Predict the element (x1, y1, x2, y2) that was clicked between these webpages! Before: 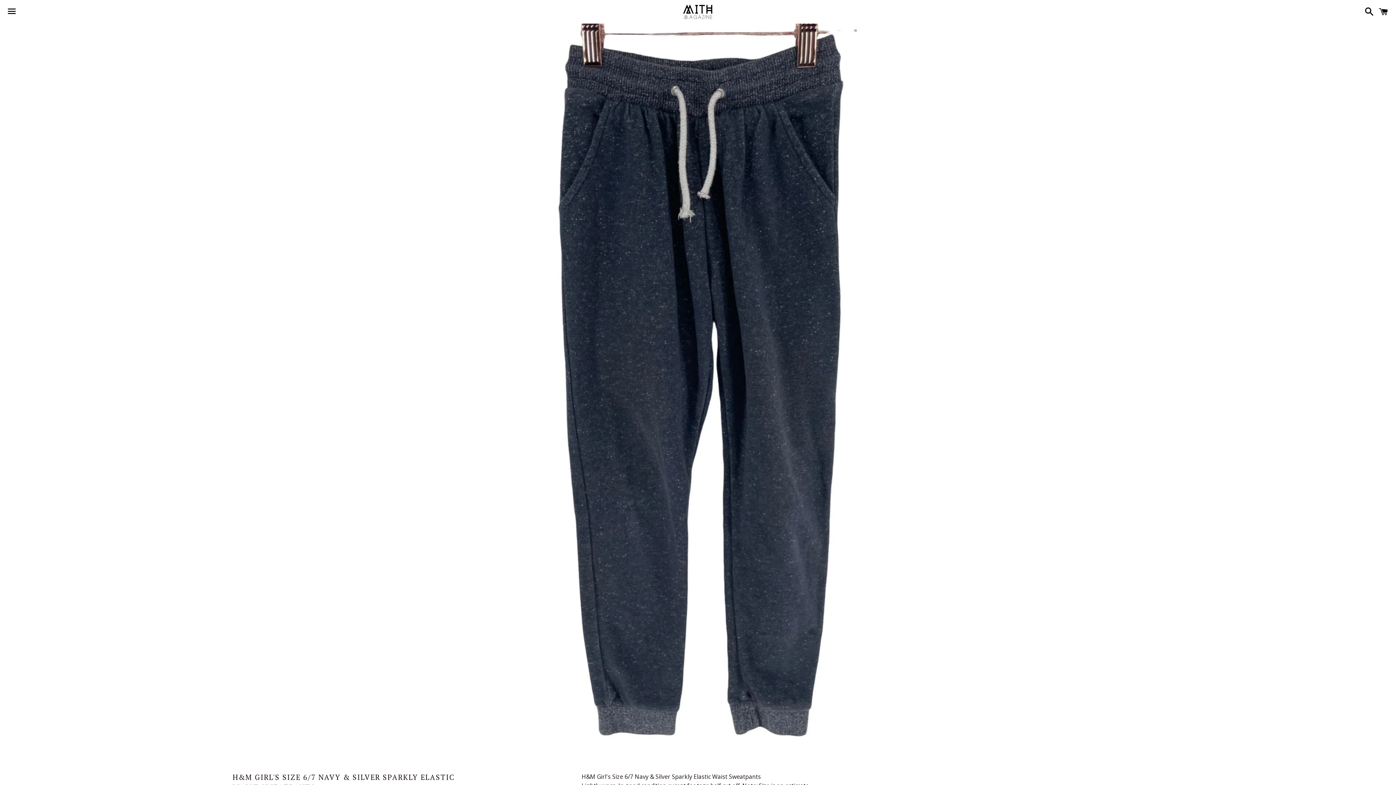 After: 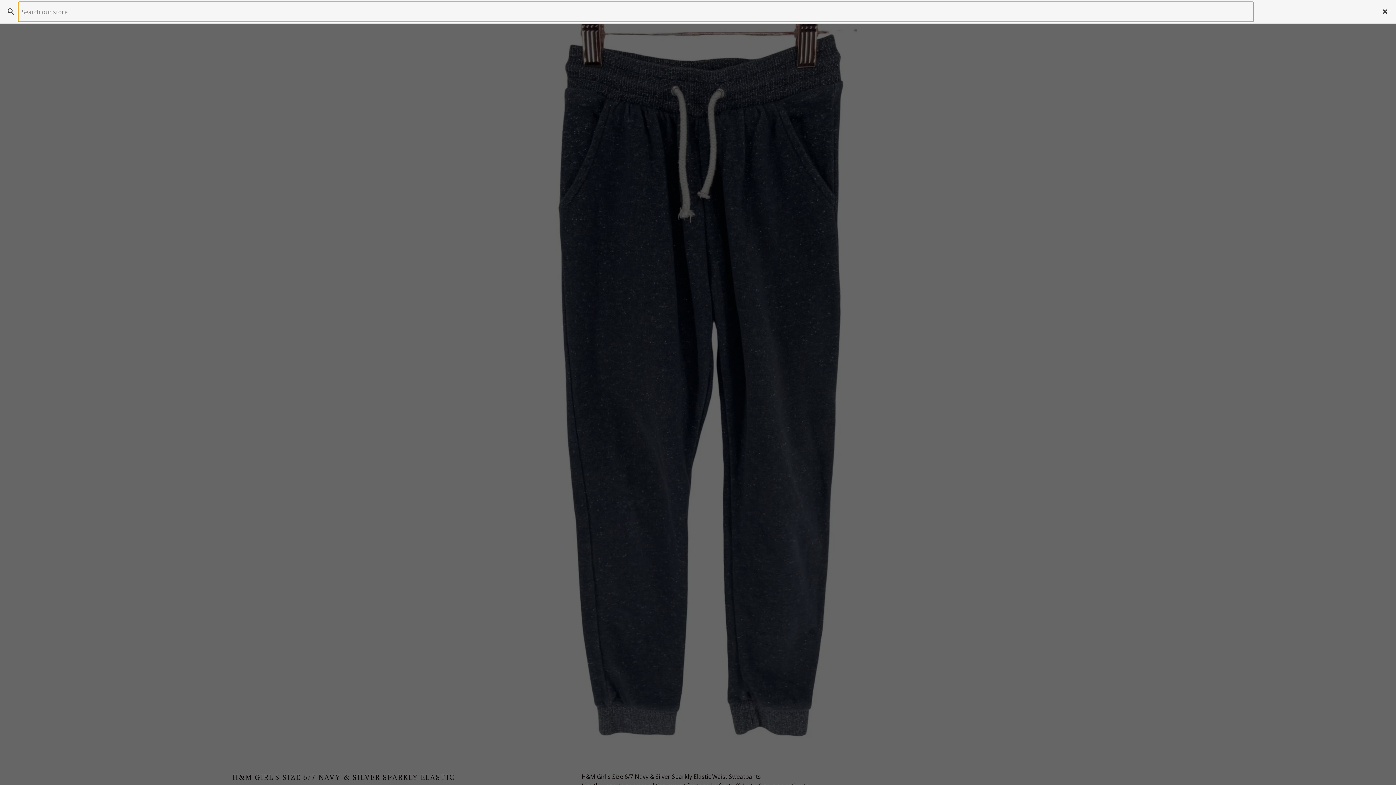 Action: bbox: (1361, 0, 1374, 22) label: Search